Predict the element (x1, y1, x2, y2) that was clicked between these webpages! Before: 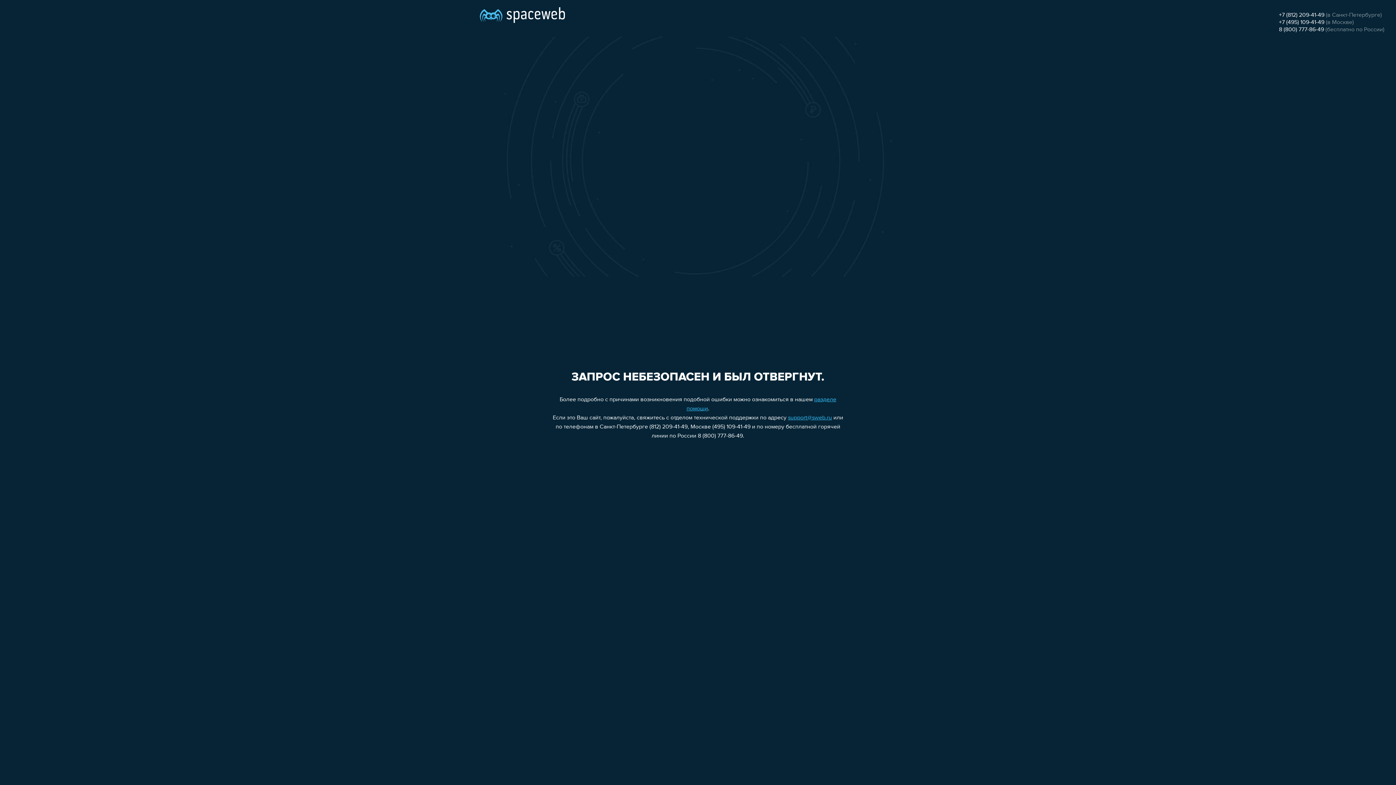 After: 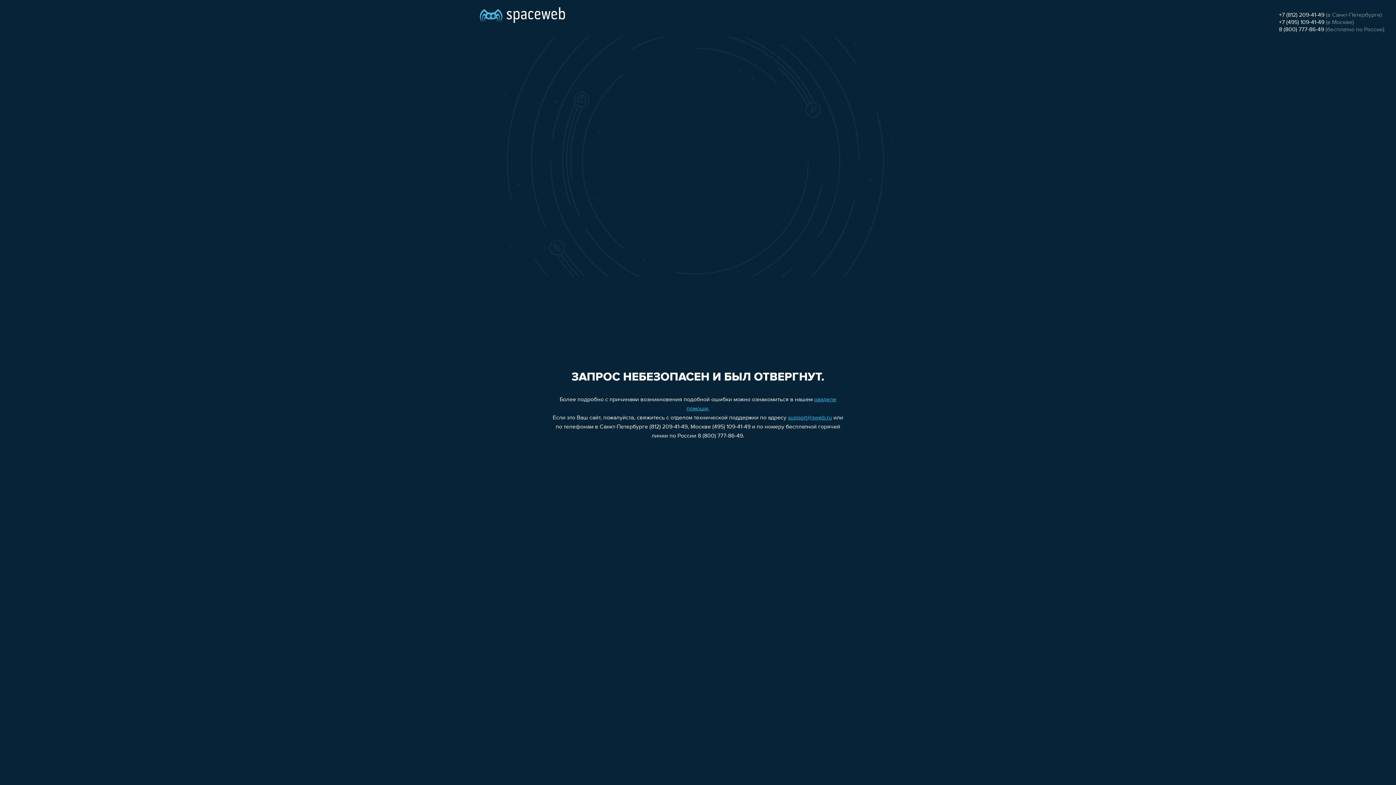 Action: bbox: (1279, 12, 1324, 18) label: +7 (812) 209-41-49